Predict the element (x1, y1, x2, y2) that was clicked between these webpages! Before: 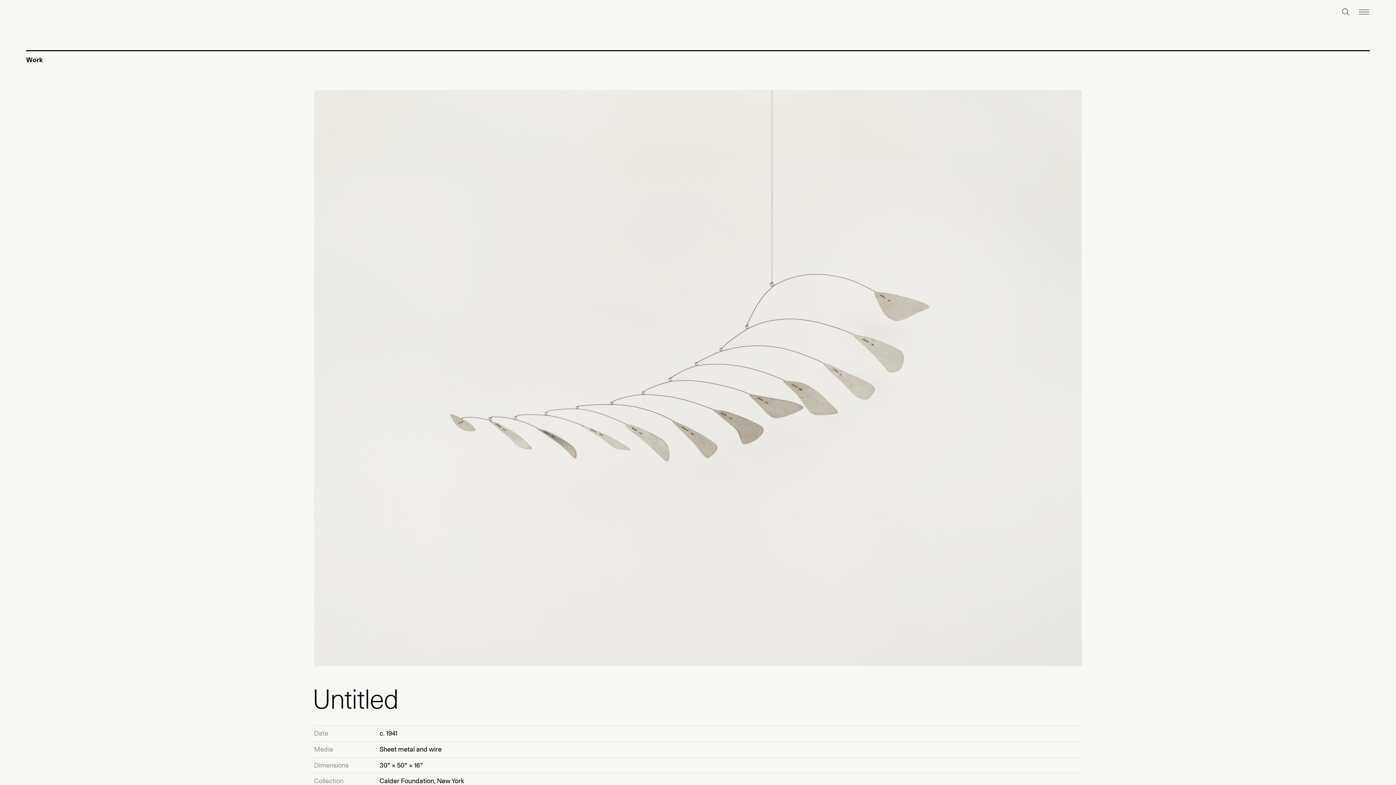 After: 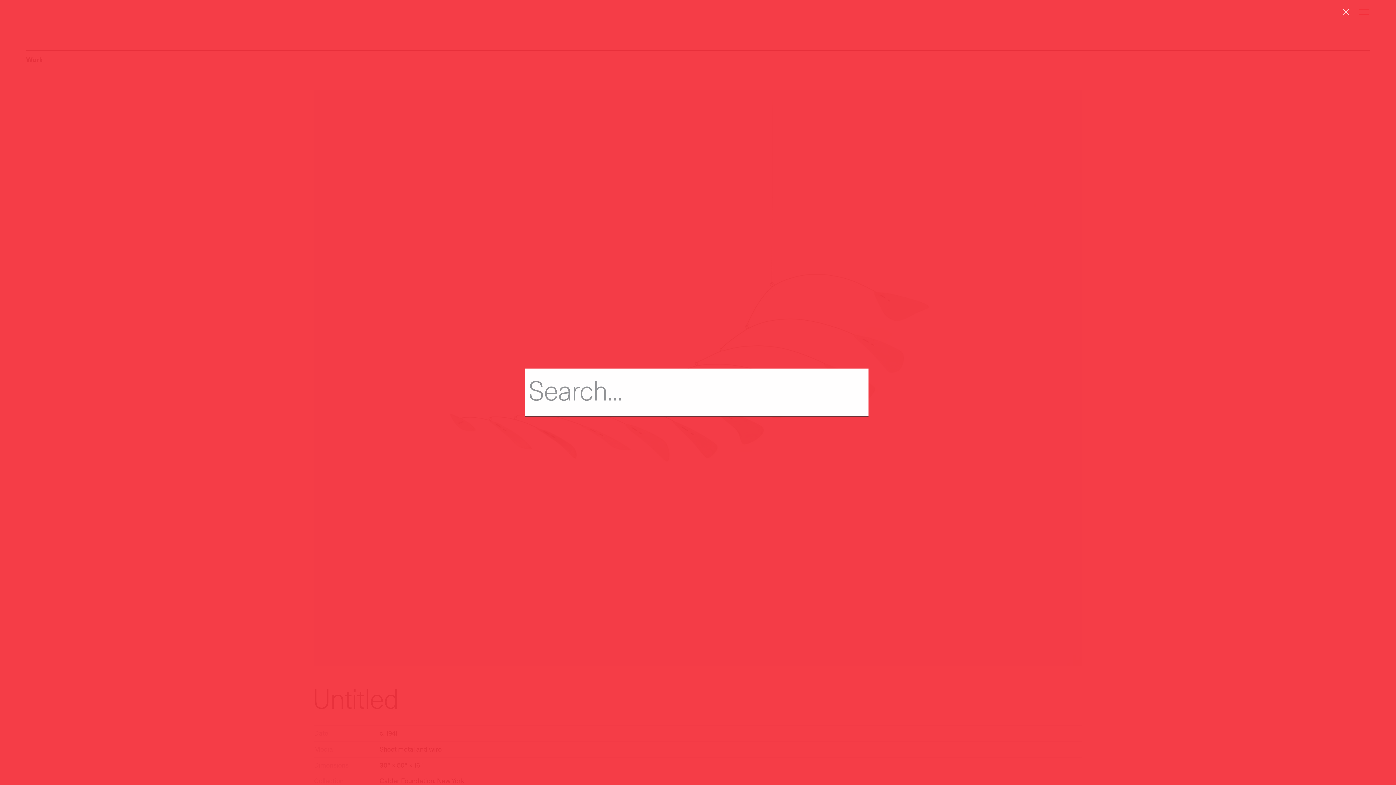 Action: label: Toggle search form bbox: (1337, 2, 1355, 21)